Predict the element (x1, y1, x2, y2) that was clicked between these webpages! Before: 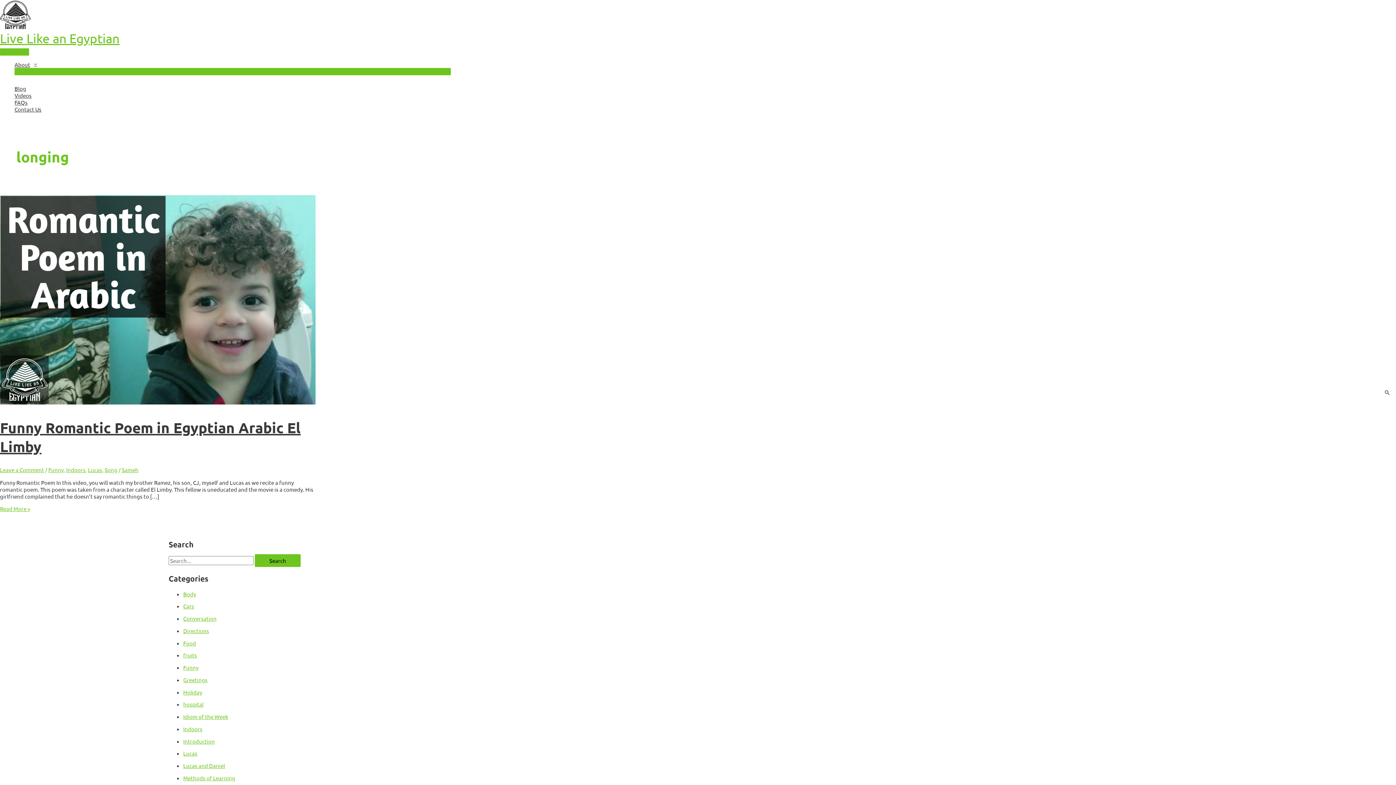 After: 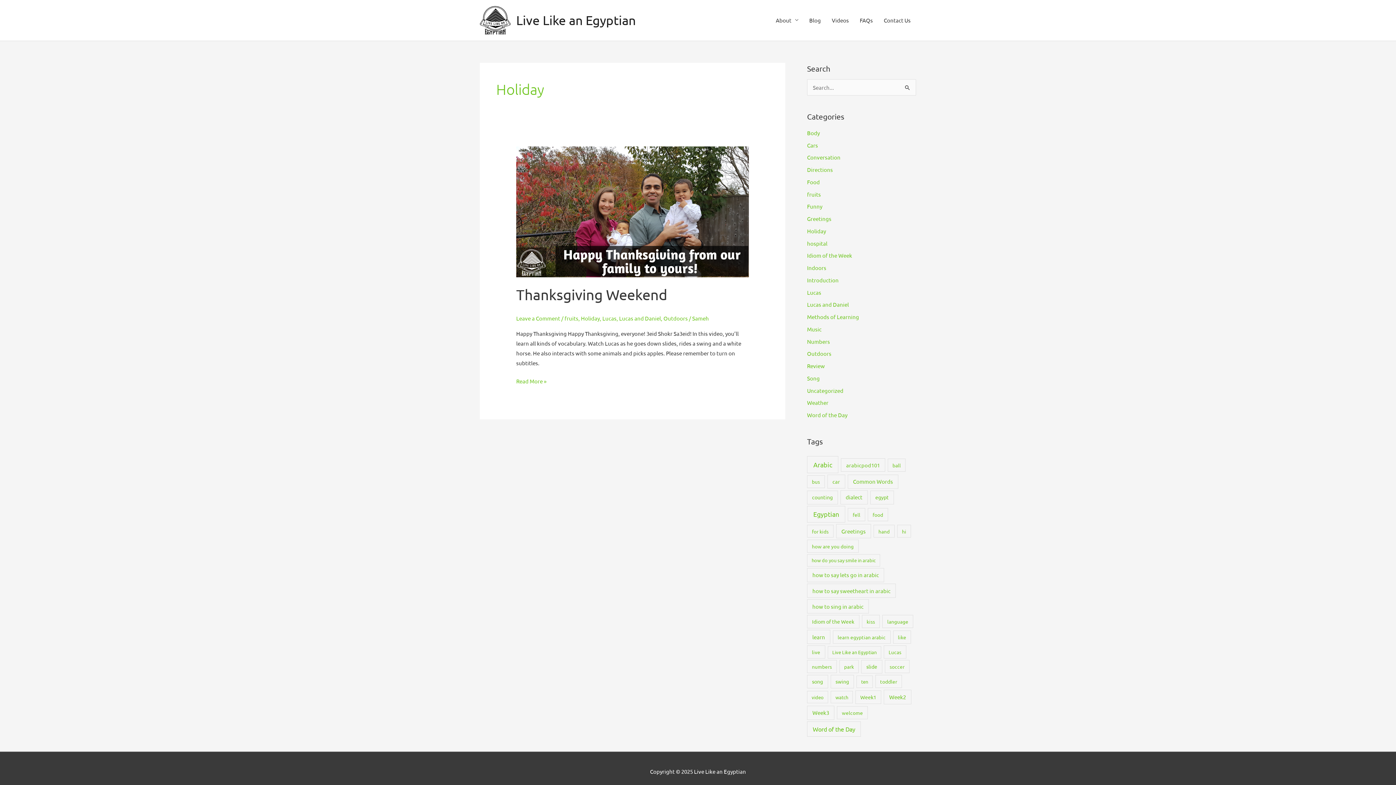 Action: label: Holiday bbox: (183, 688, 202, 695)